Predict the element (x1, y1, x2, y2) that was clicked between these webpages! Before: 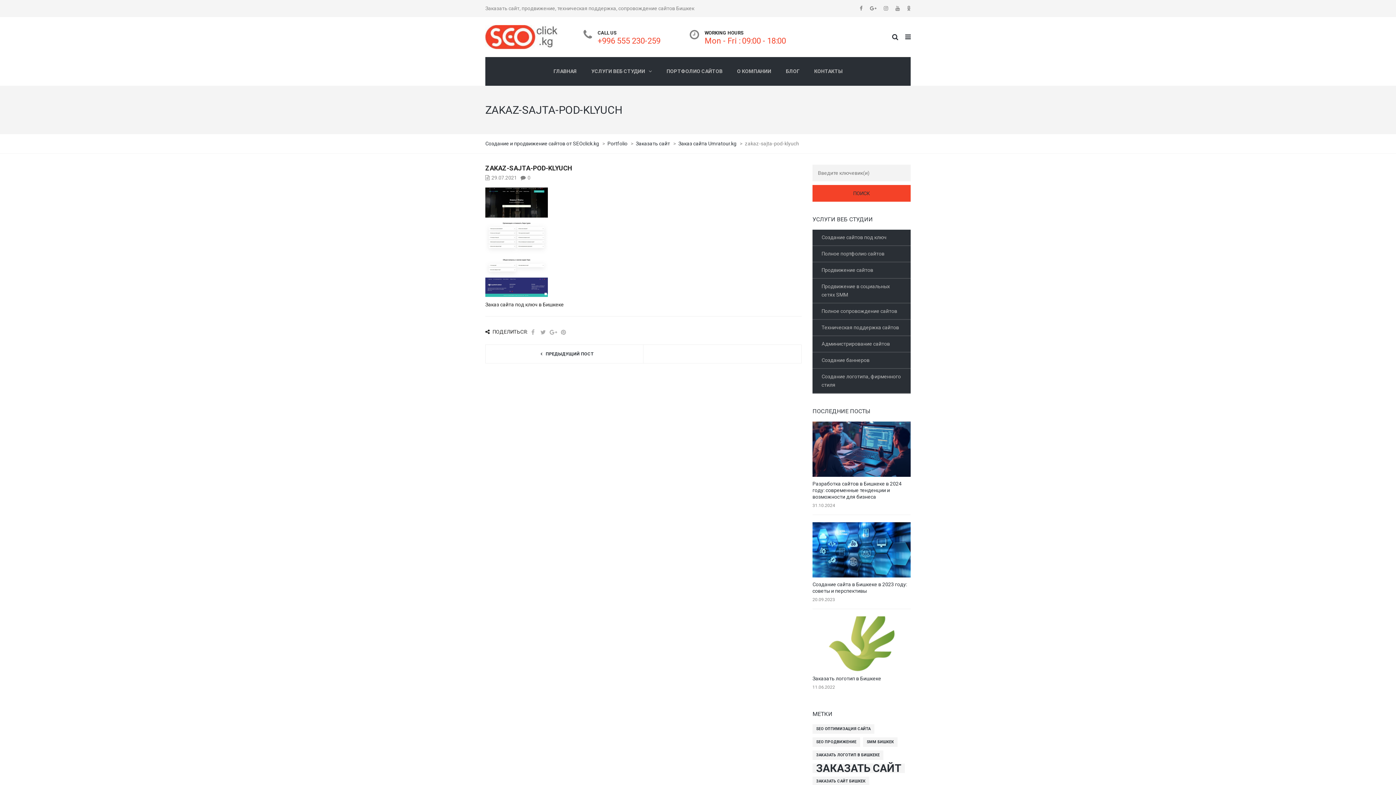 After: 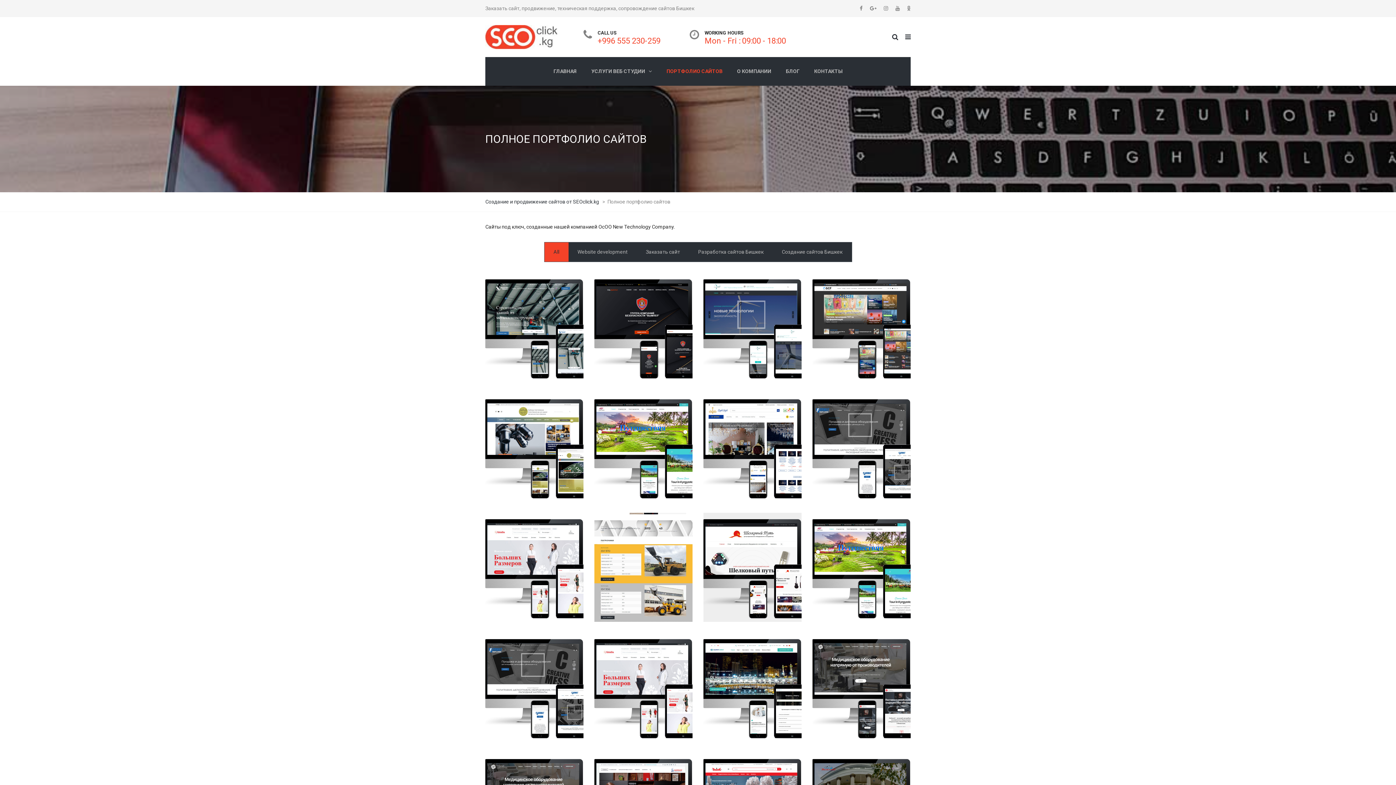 Action: label: Portfolio bbox: (607, 140, 628, 146)